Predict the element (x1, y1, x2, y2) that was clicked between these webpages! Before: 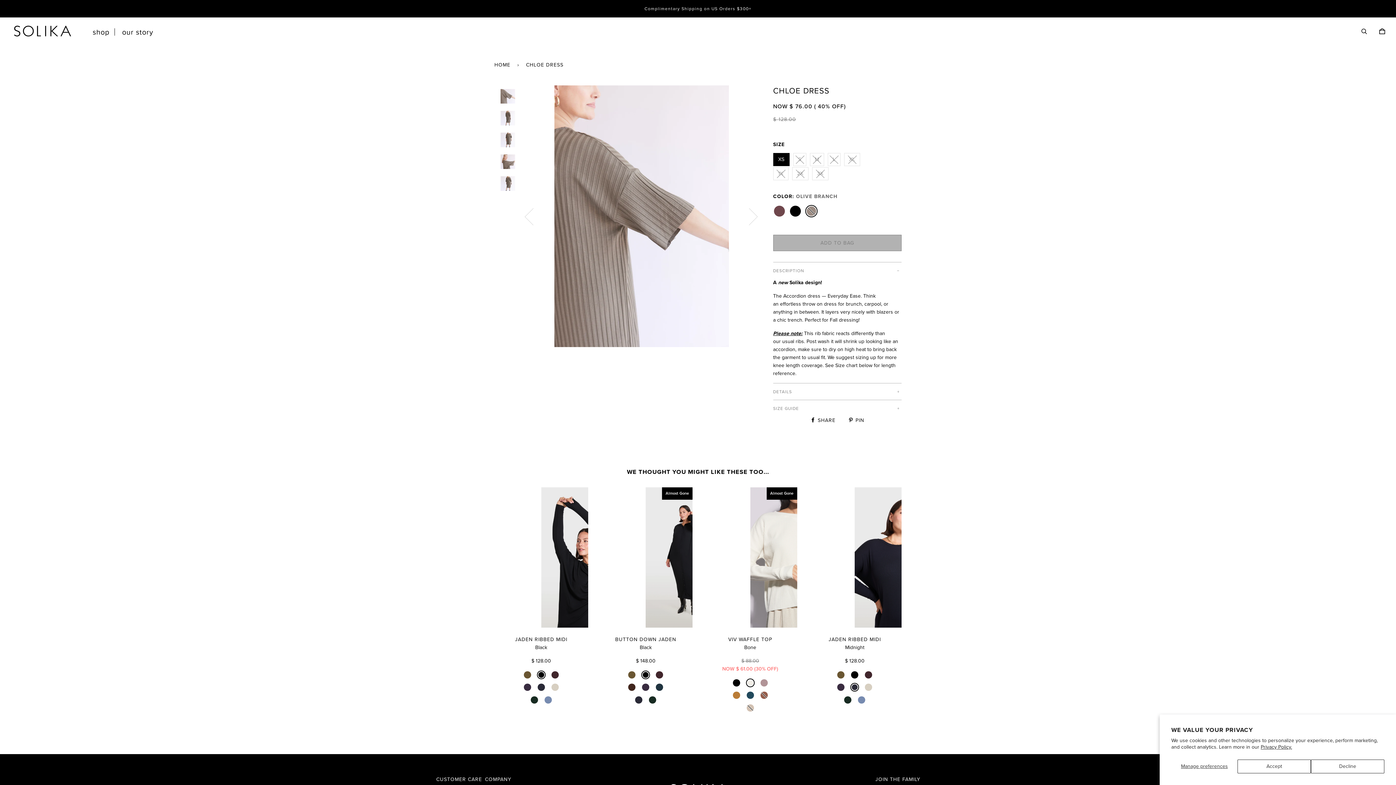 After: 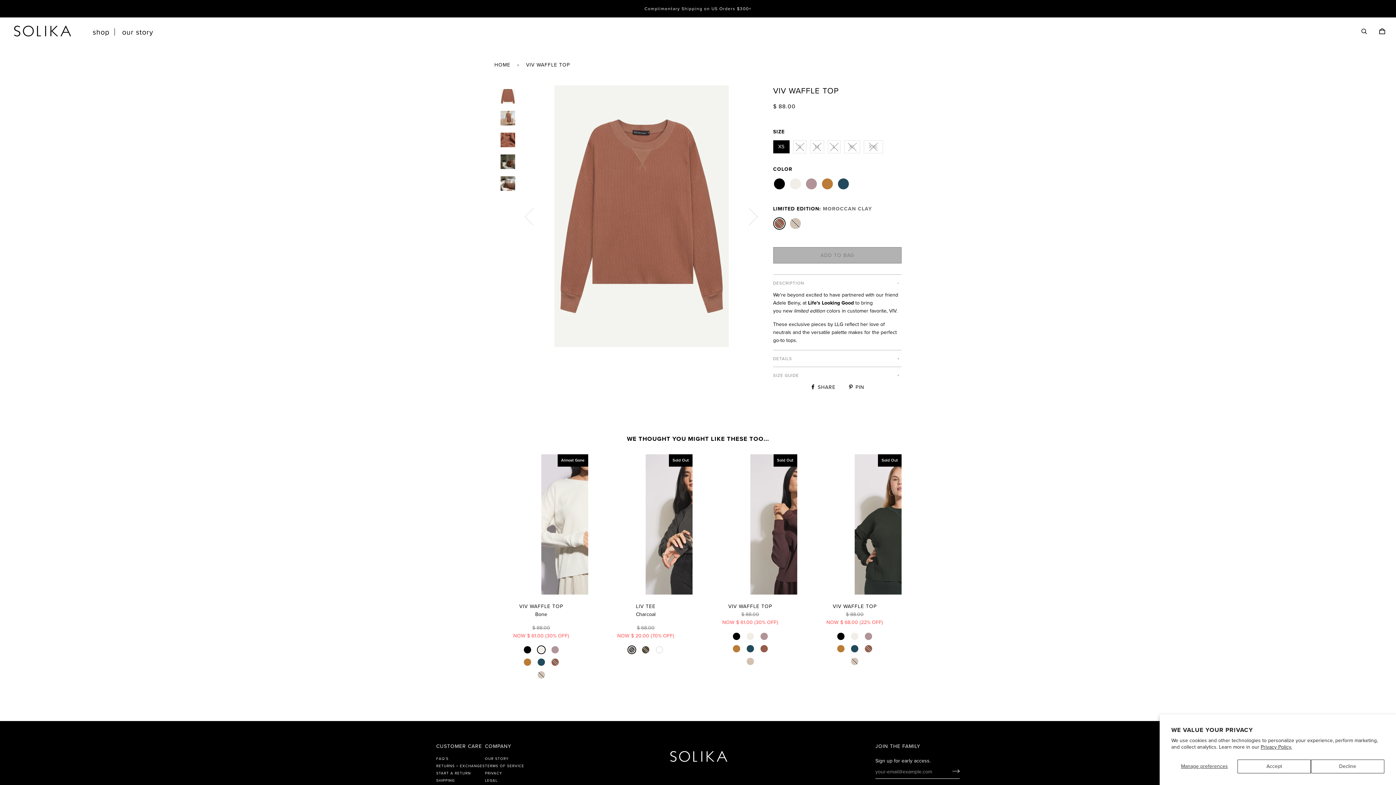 Action: bbox: (759, 694, 772, 700) label:  